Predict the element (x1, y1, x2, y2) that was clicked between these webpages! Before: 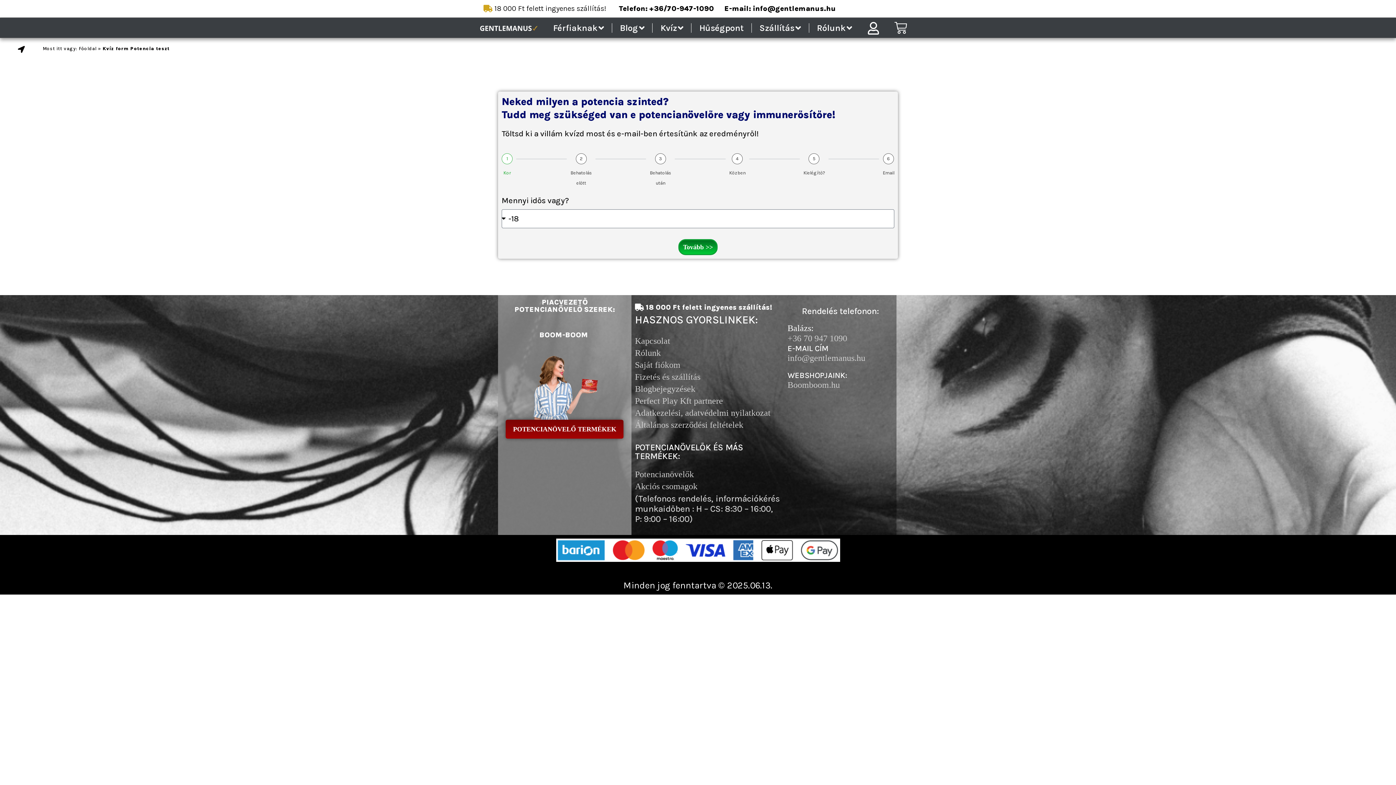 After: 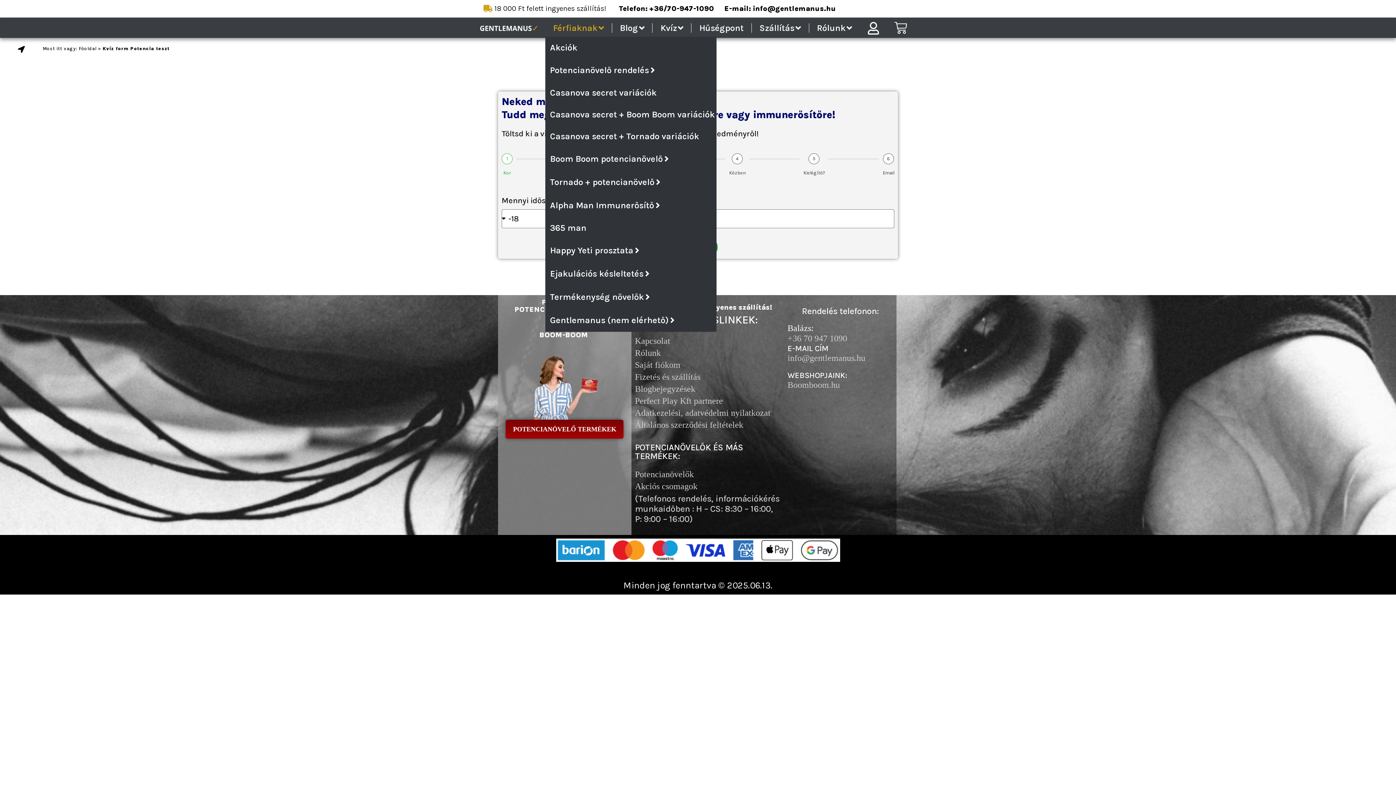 Action: bbox: (545, 22, 611, 32) label: Férfiaknak